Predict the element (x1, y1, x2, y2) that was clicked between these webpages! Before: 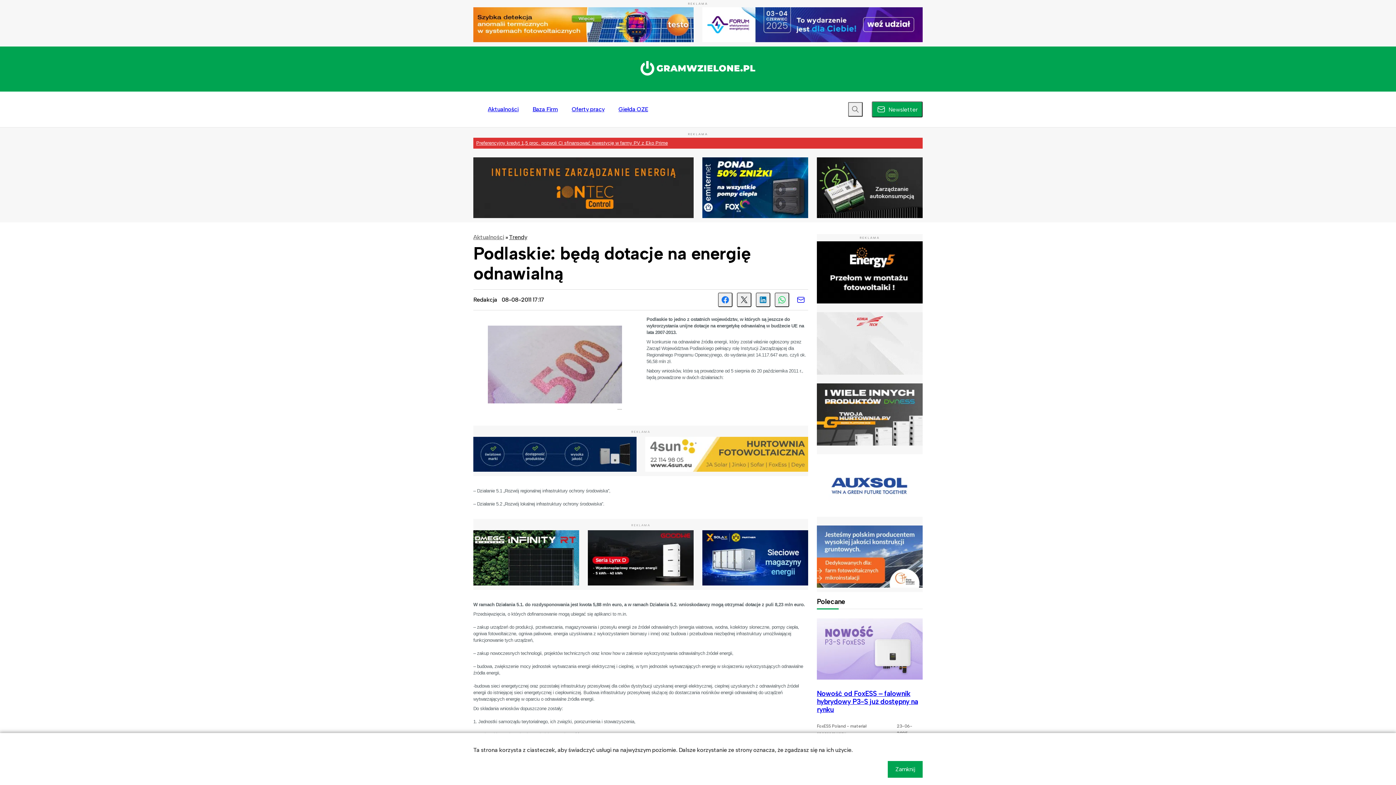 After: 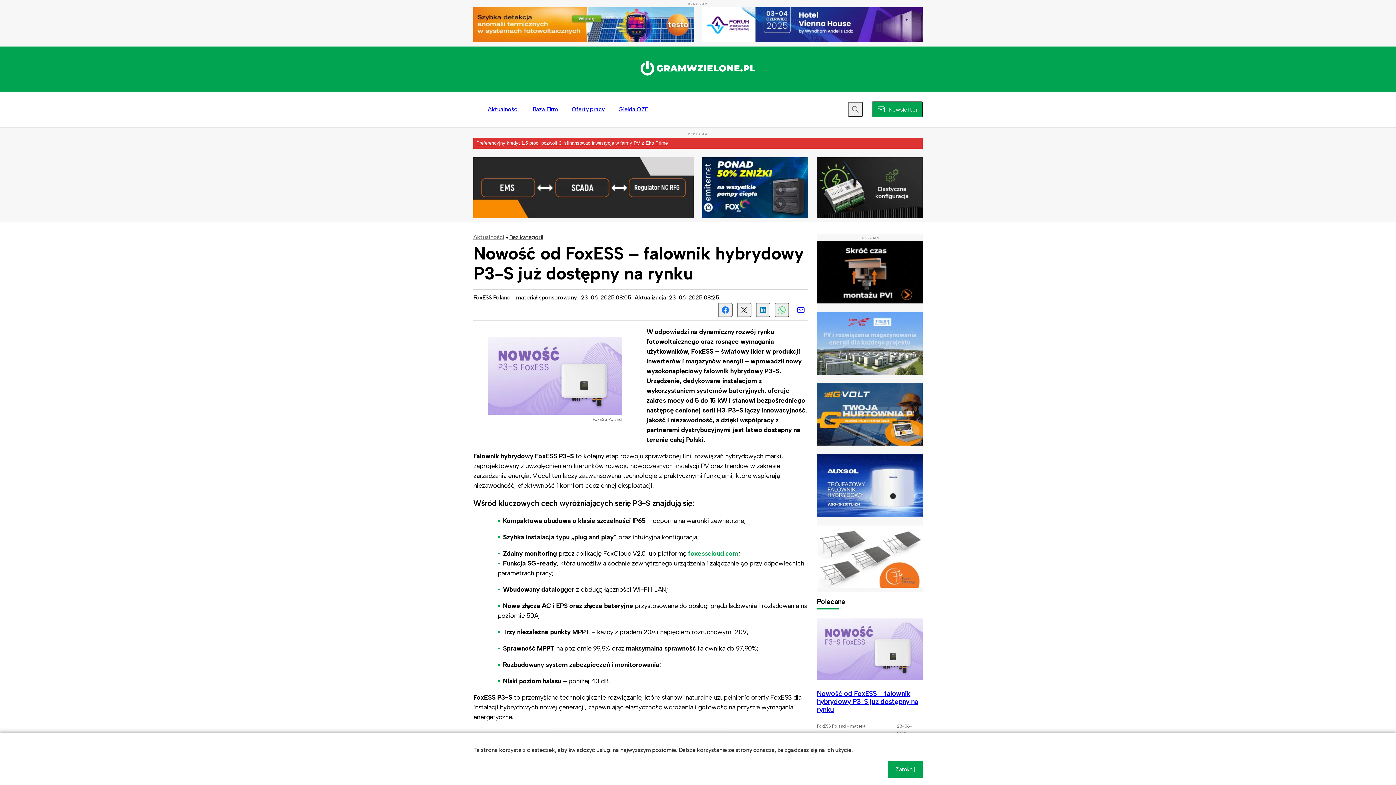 Action: bbox: (817, 688, 922, 714) label: Nowość od FoxESS – falownik hybrydowy P3-S już dostępny na rynku